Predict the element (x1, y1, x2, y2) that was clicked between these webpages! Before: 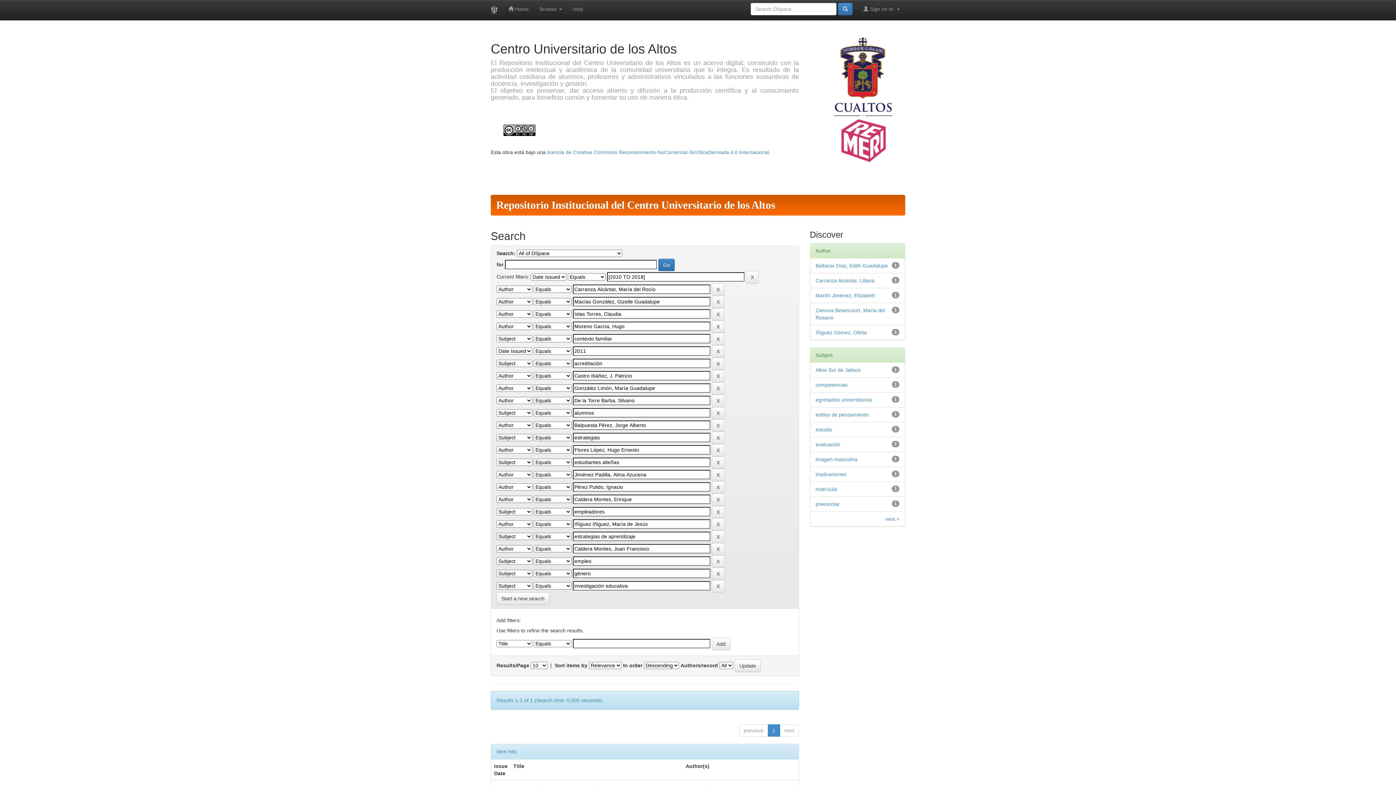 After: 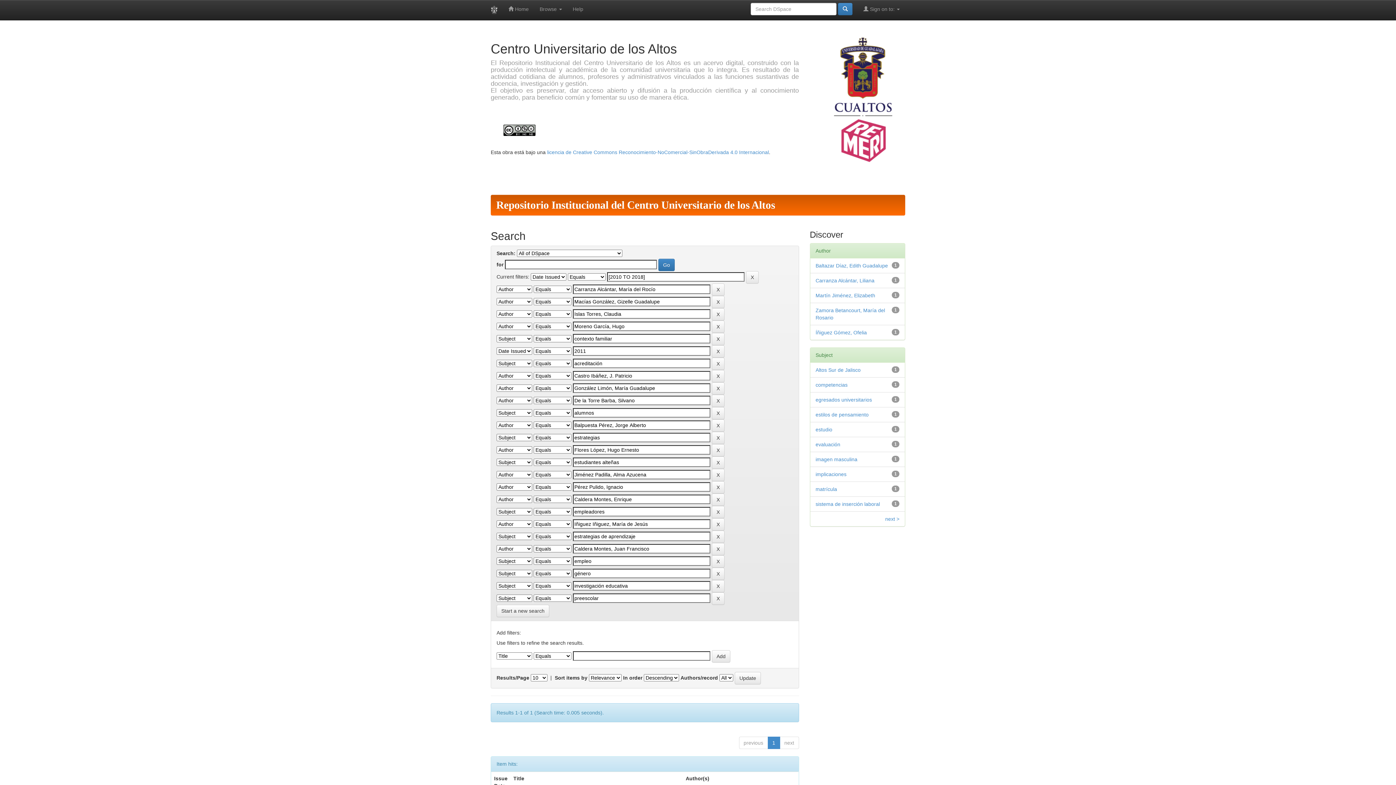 Action: label: preescolar bbox: (815, 501, 840, 507)